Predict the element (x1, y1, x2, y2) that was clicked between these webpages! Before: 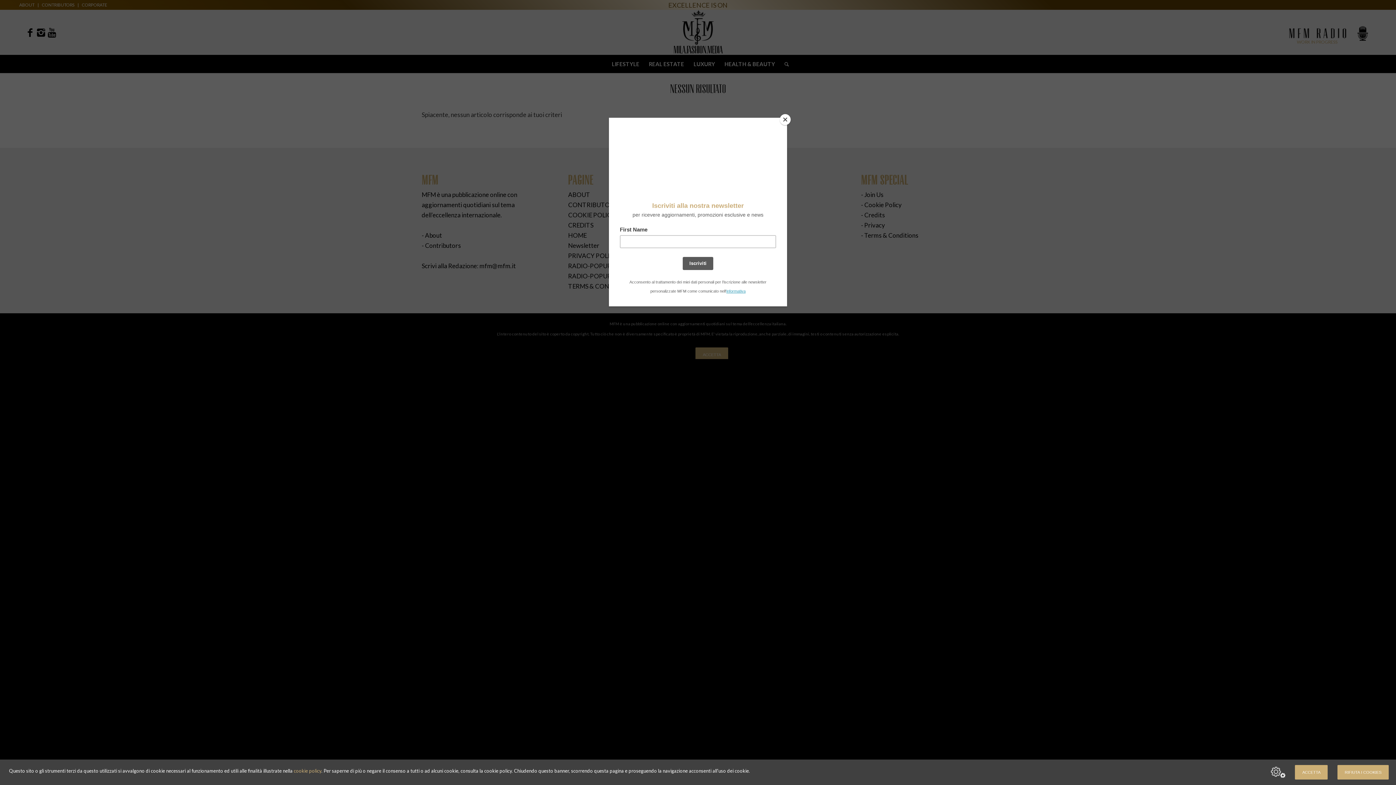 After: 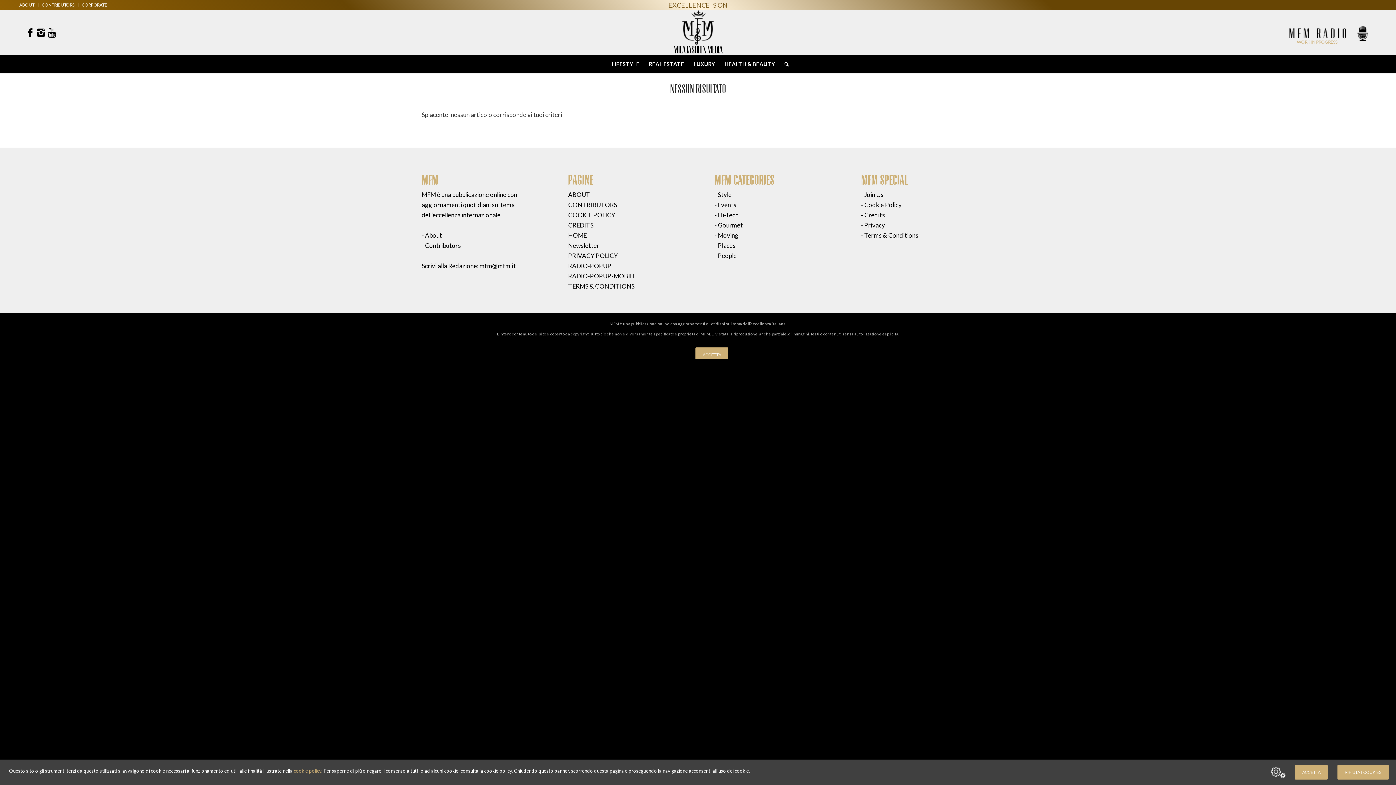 Action: label: Close bbox: (780, 114, 790, 125)